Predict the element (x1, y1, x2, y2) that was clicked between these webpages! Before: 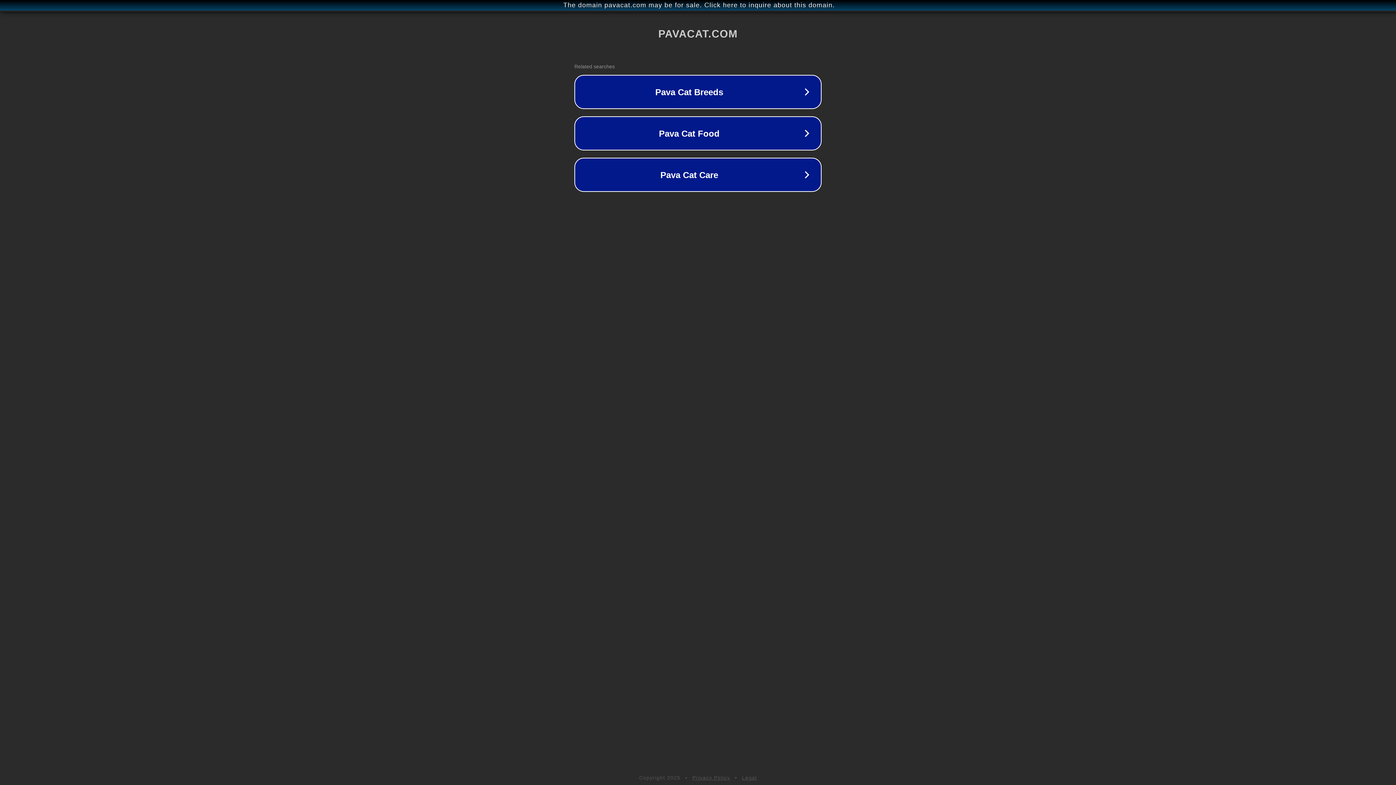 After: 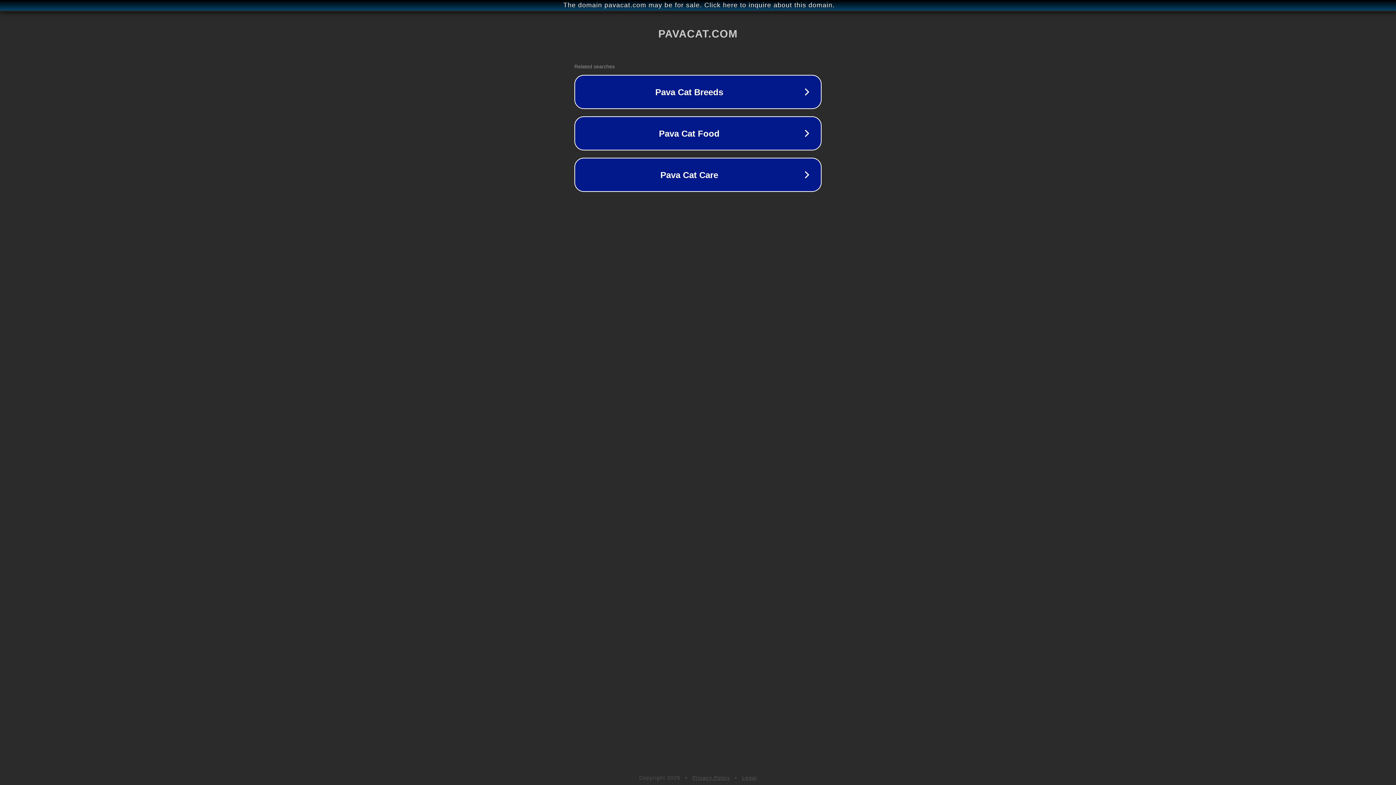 Action: bbox: (742, 775, 757, 781) label: Legal